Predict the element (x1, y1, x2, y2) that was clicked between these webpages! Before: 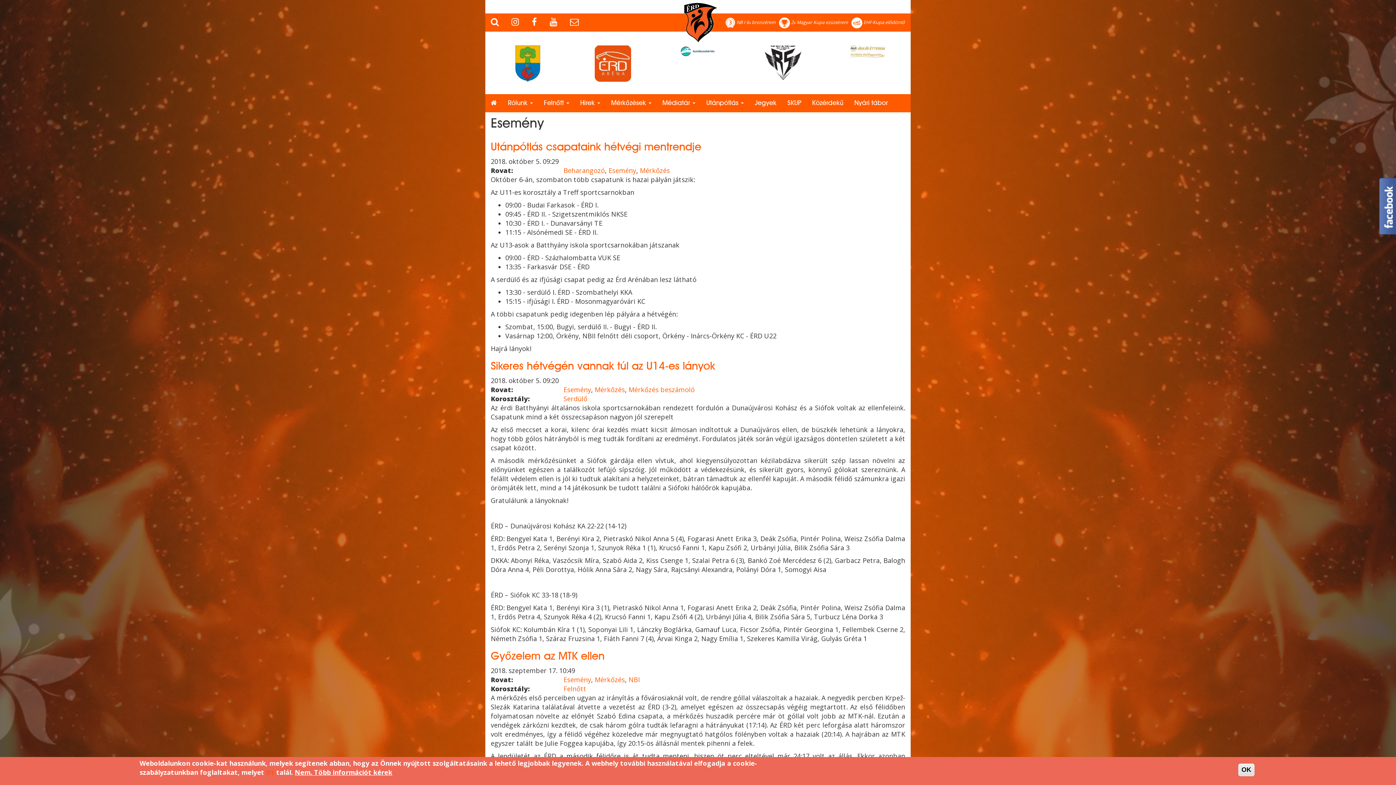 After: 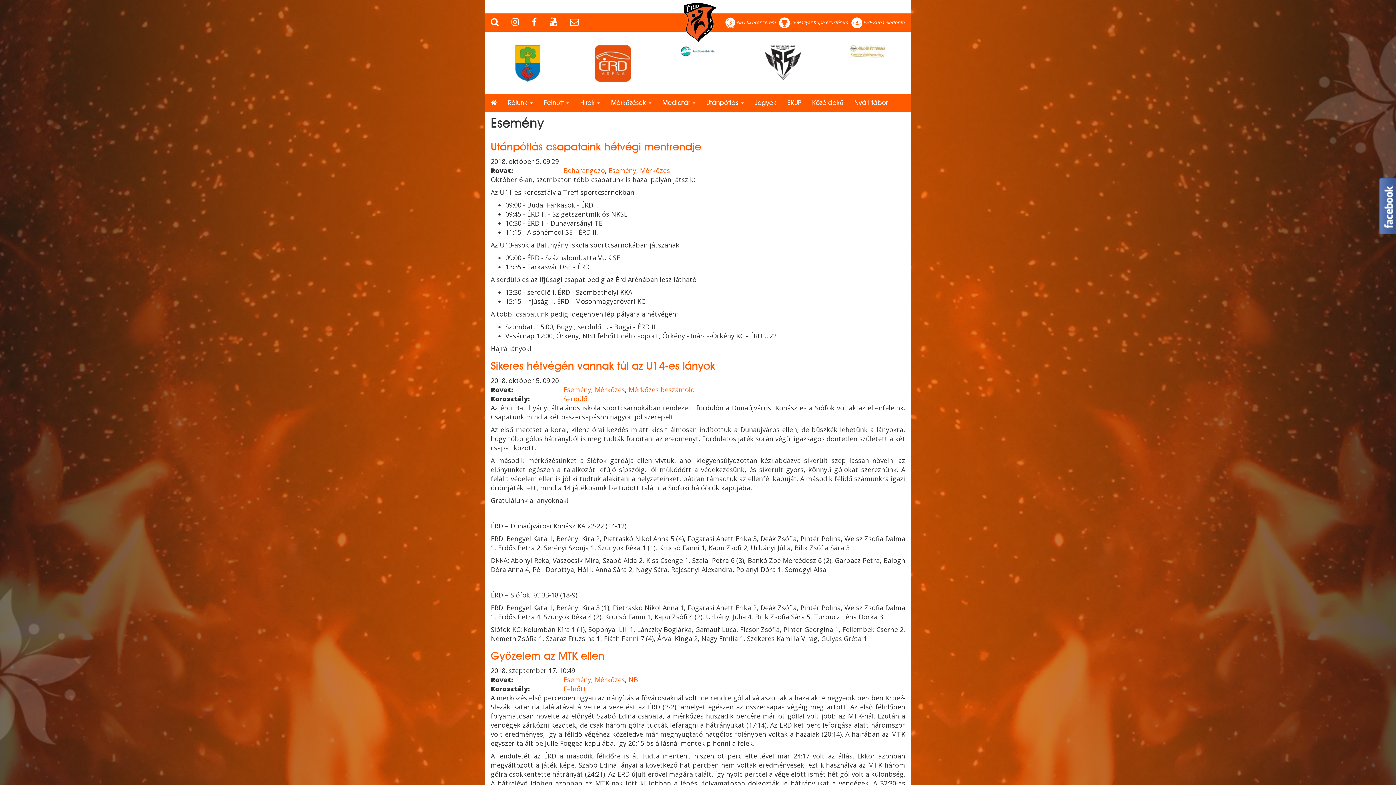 Action: label: OK bbox: (1238, 764, 1254, 776)